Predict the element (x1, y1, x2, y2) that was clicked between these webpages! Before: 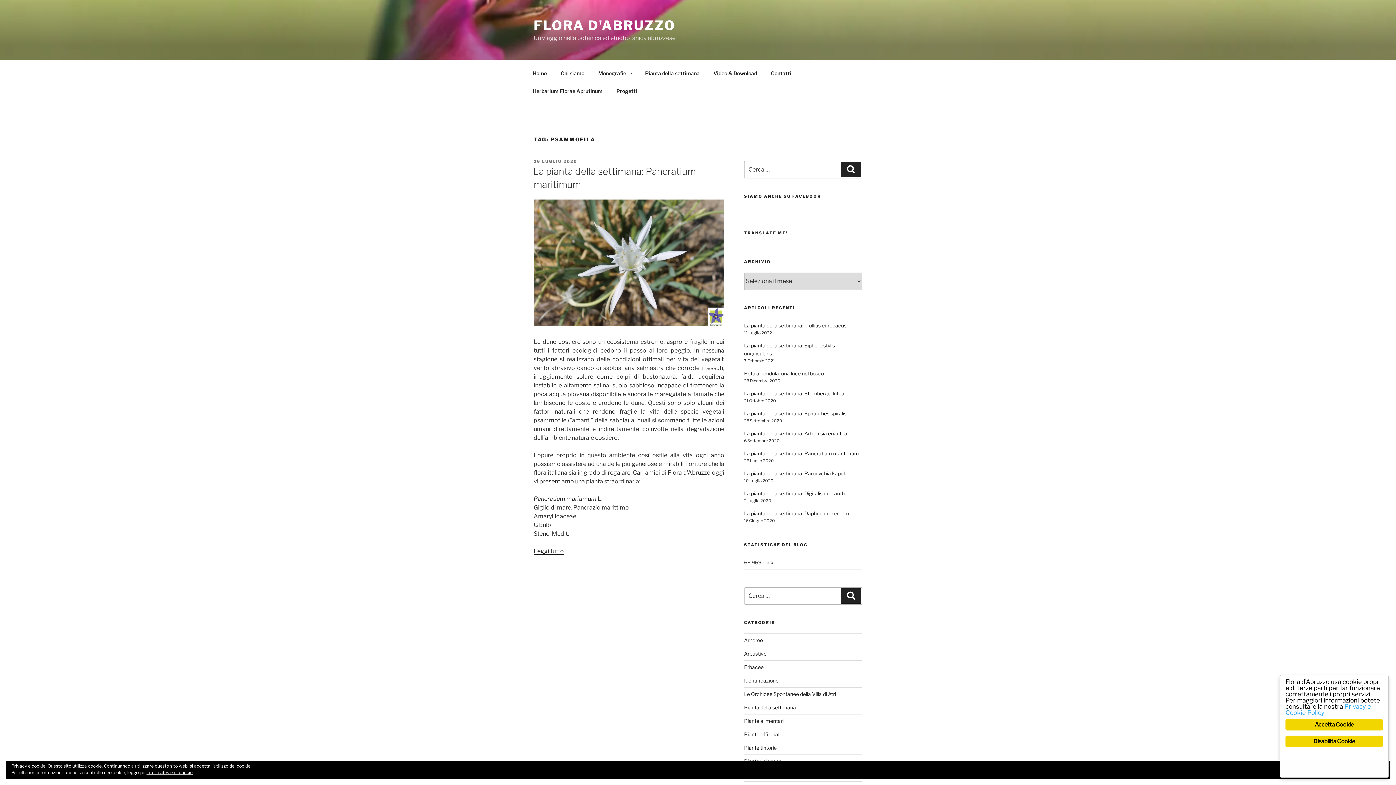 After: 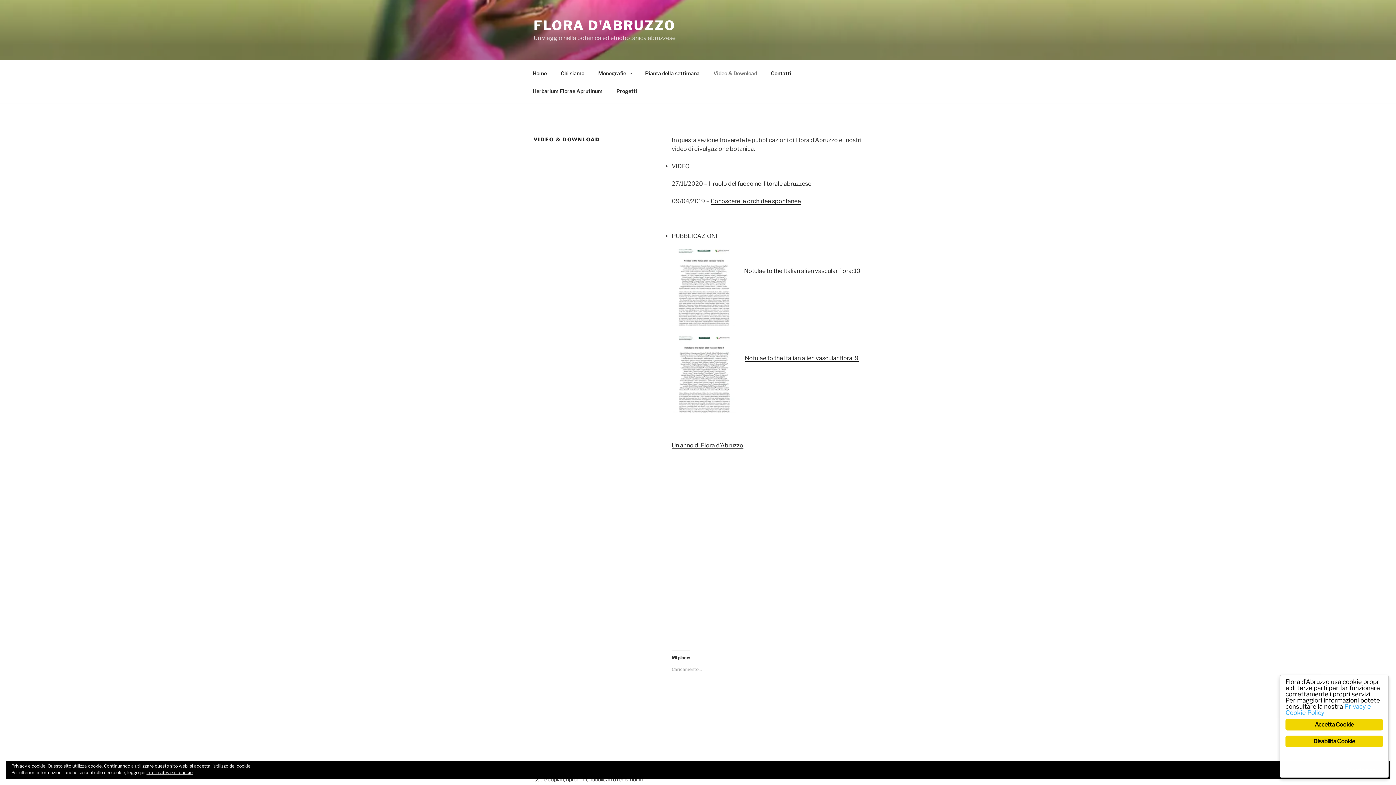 Action: label: Video & Download bbox: (707, 64, 763, 82)